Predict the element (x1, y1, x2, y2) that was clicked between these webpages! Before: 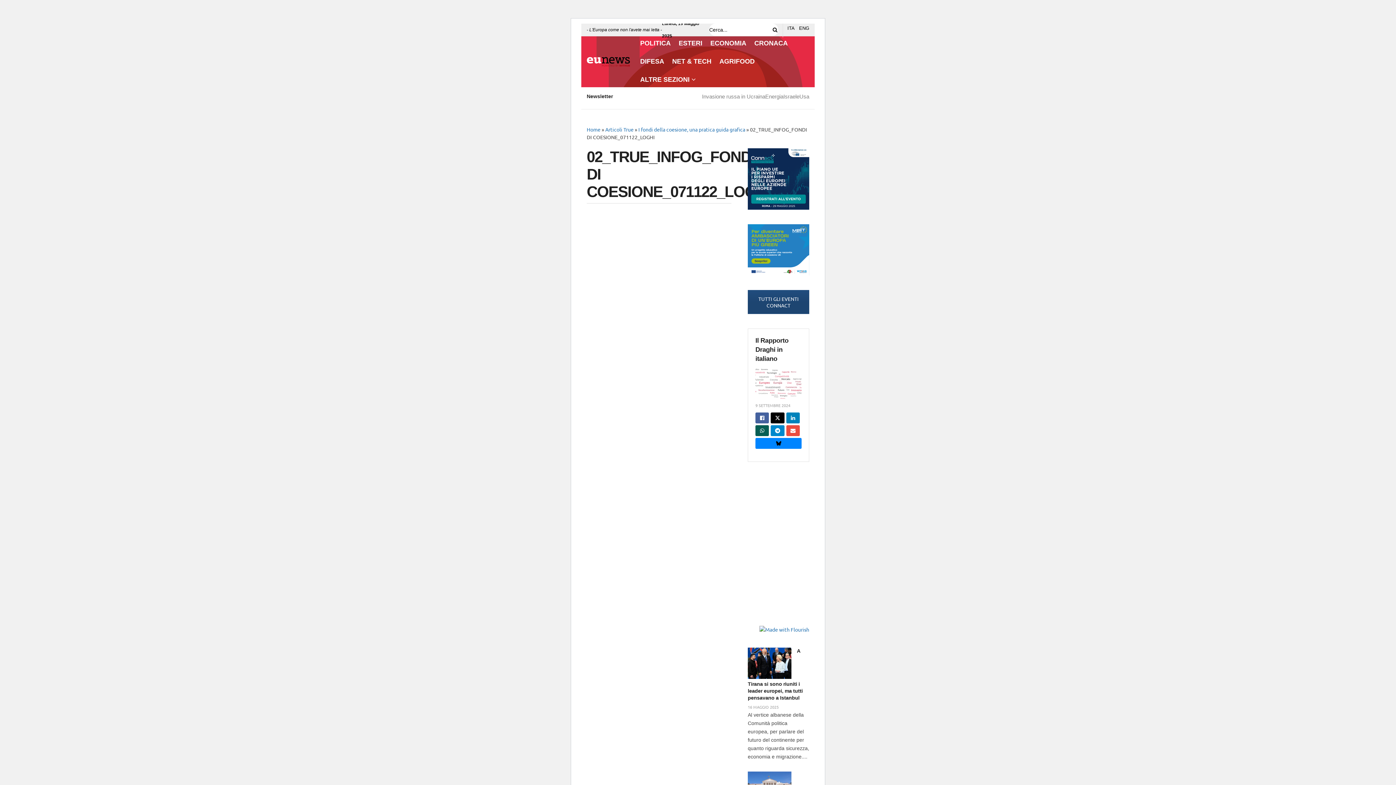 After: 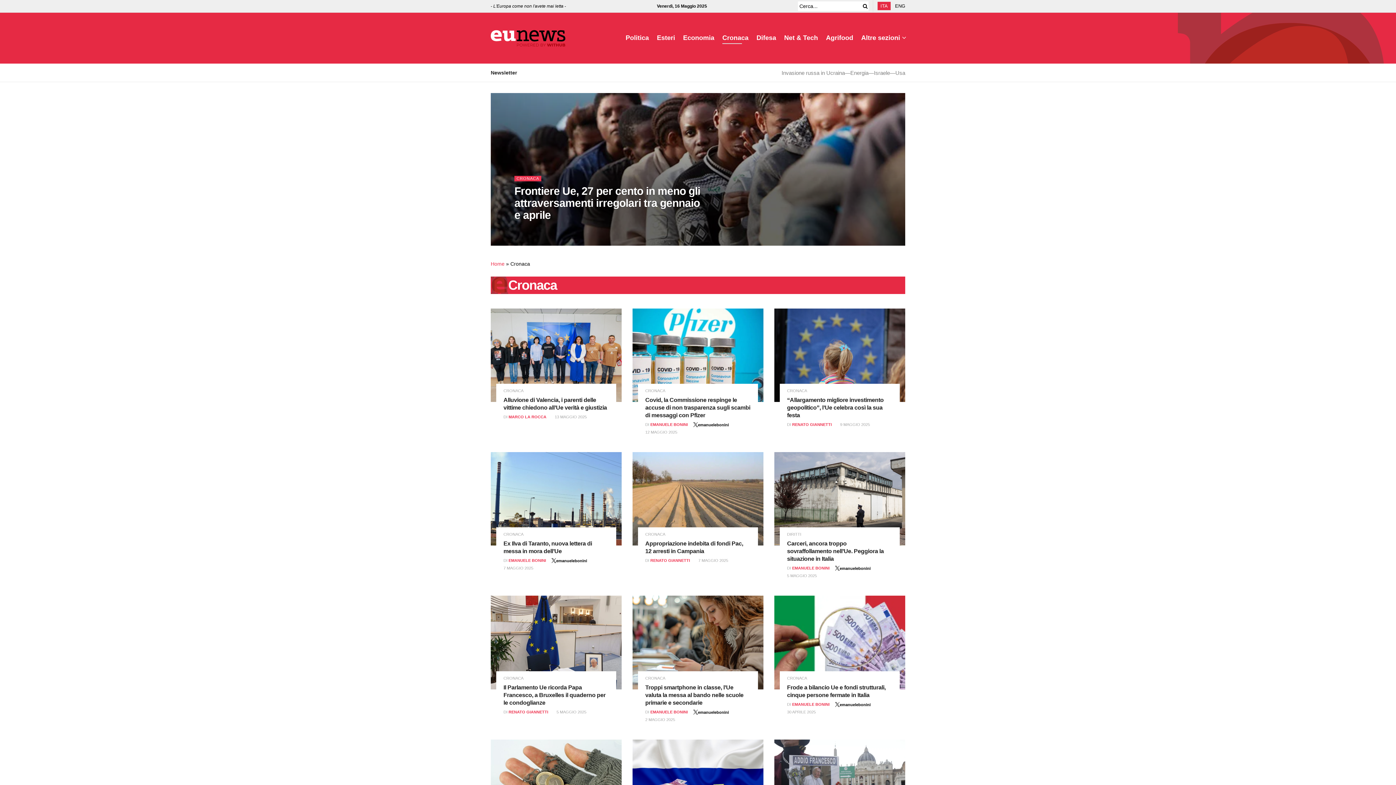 Action: bbox: (754, 37, 788, 49) label: CRONACA